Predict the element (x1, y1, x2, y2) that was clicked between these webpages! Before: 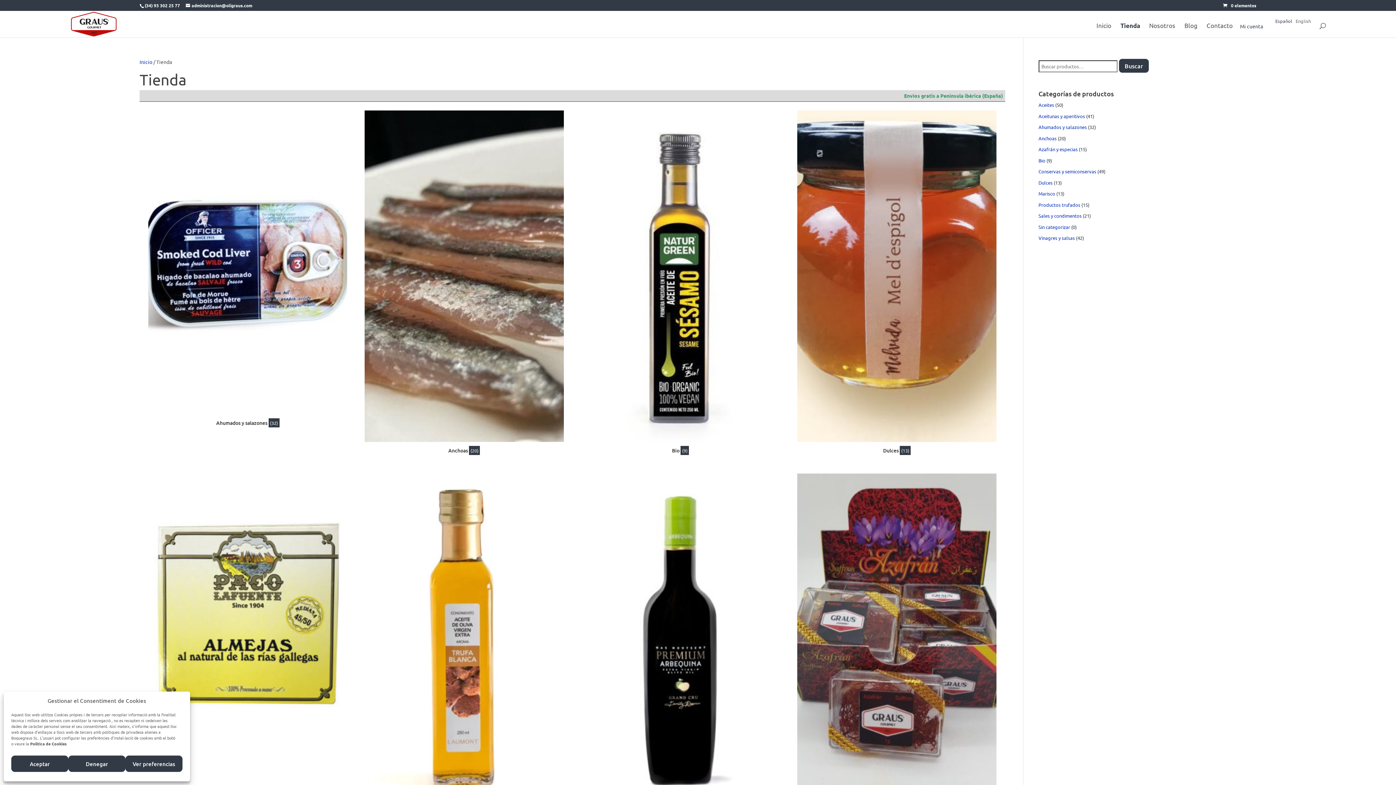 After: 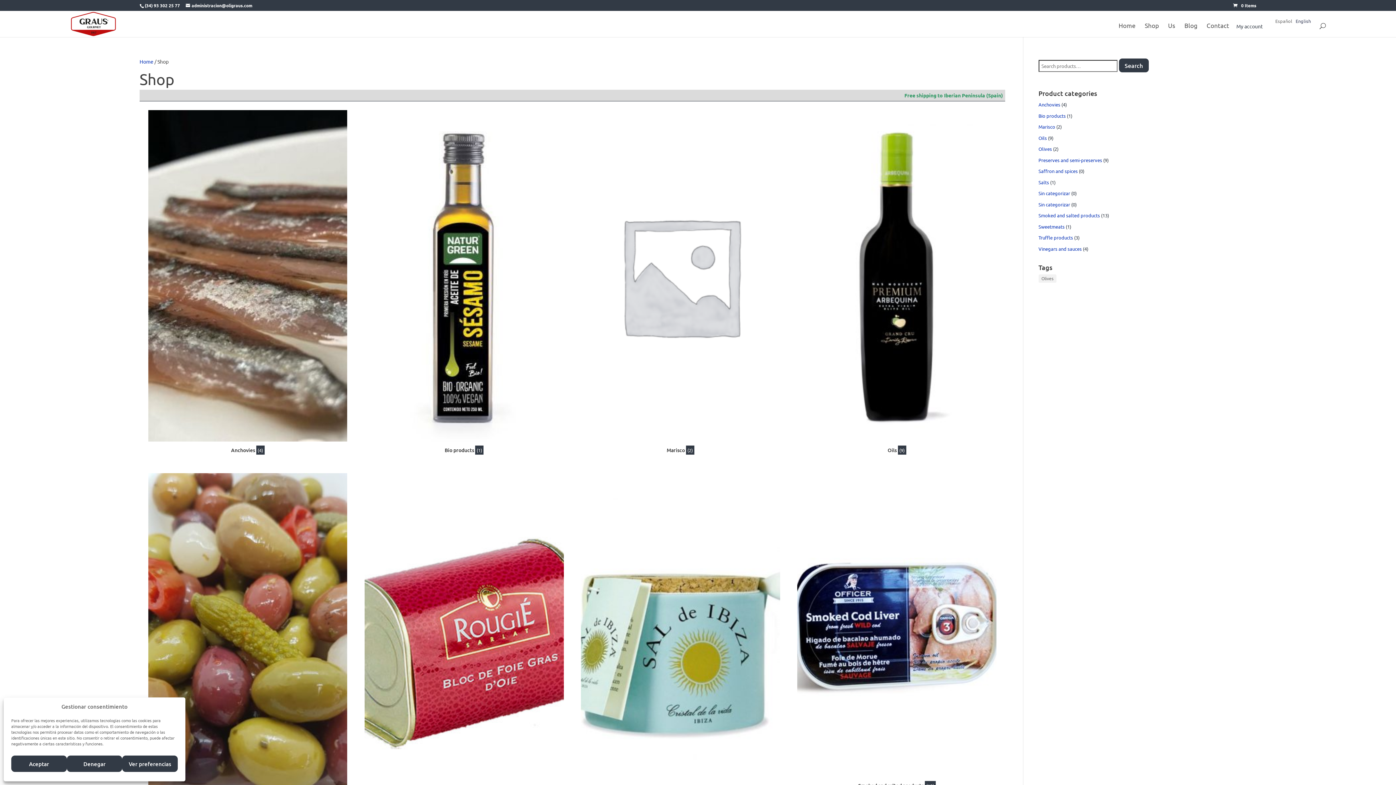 Action: bbox: (1296, 17, 1311, 24) label: English